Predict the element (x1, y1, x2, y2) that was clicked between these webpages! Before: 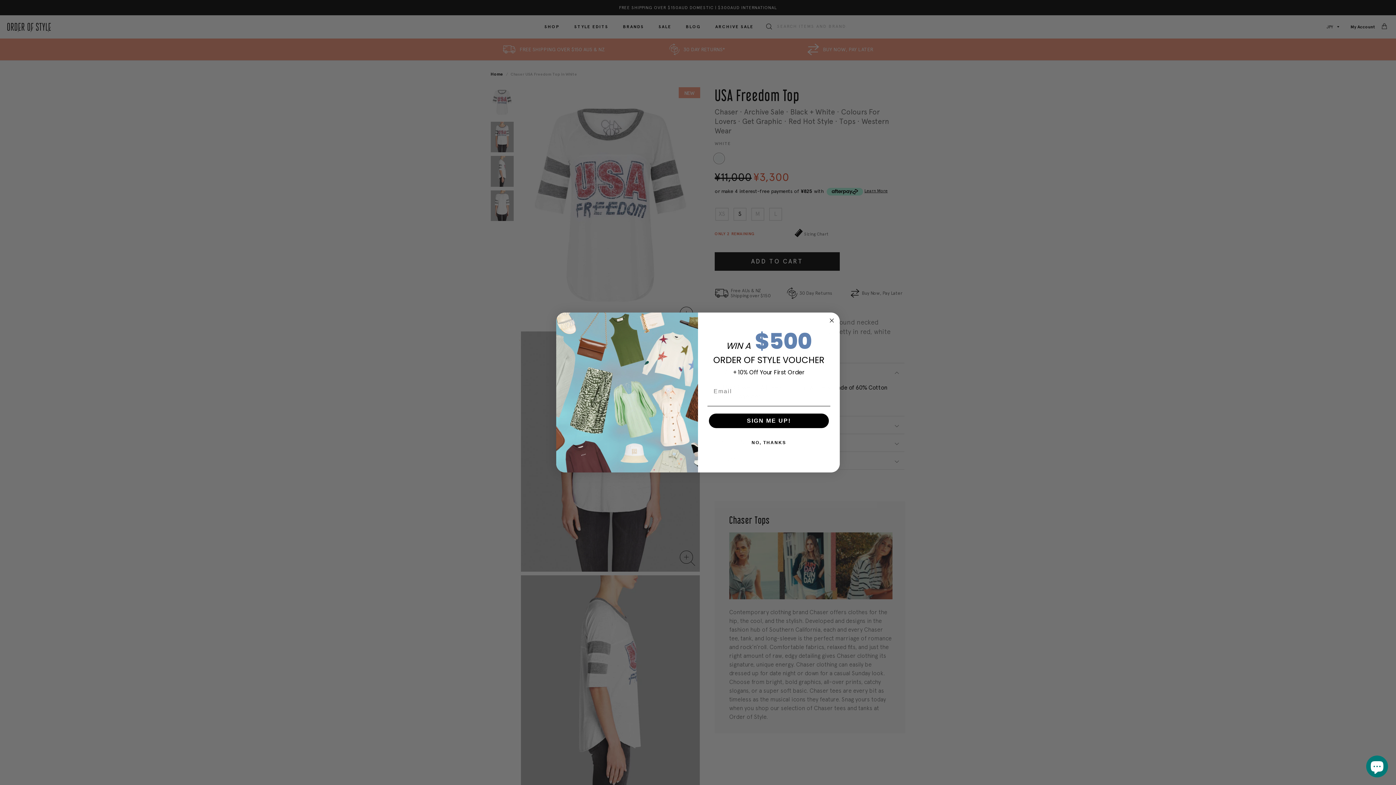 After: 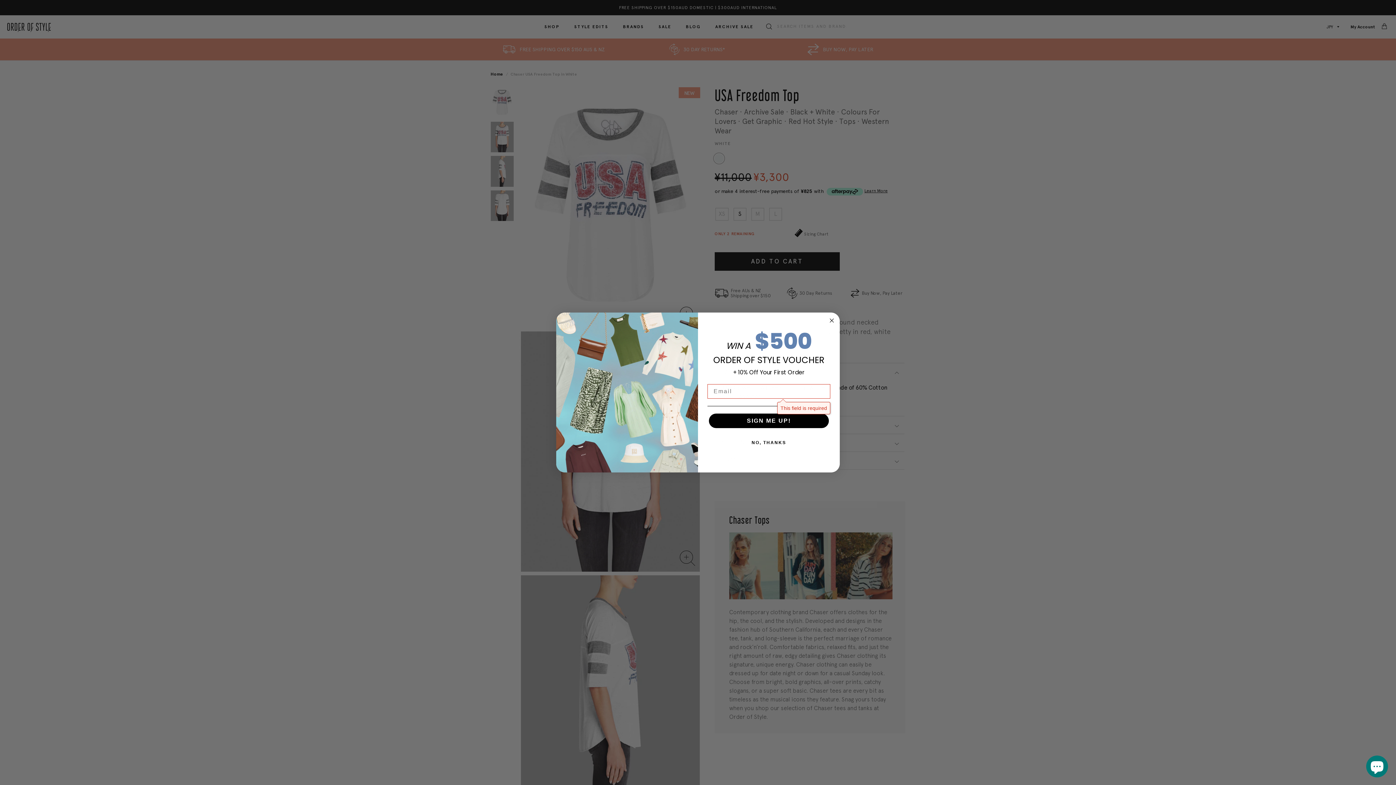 Action: bbox: (709, 413, 829, 428) label: SIGN ME UP!